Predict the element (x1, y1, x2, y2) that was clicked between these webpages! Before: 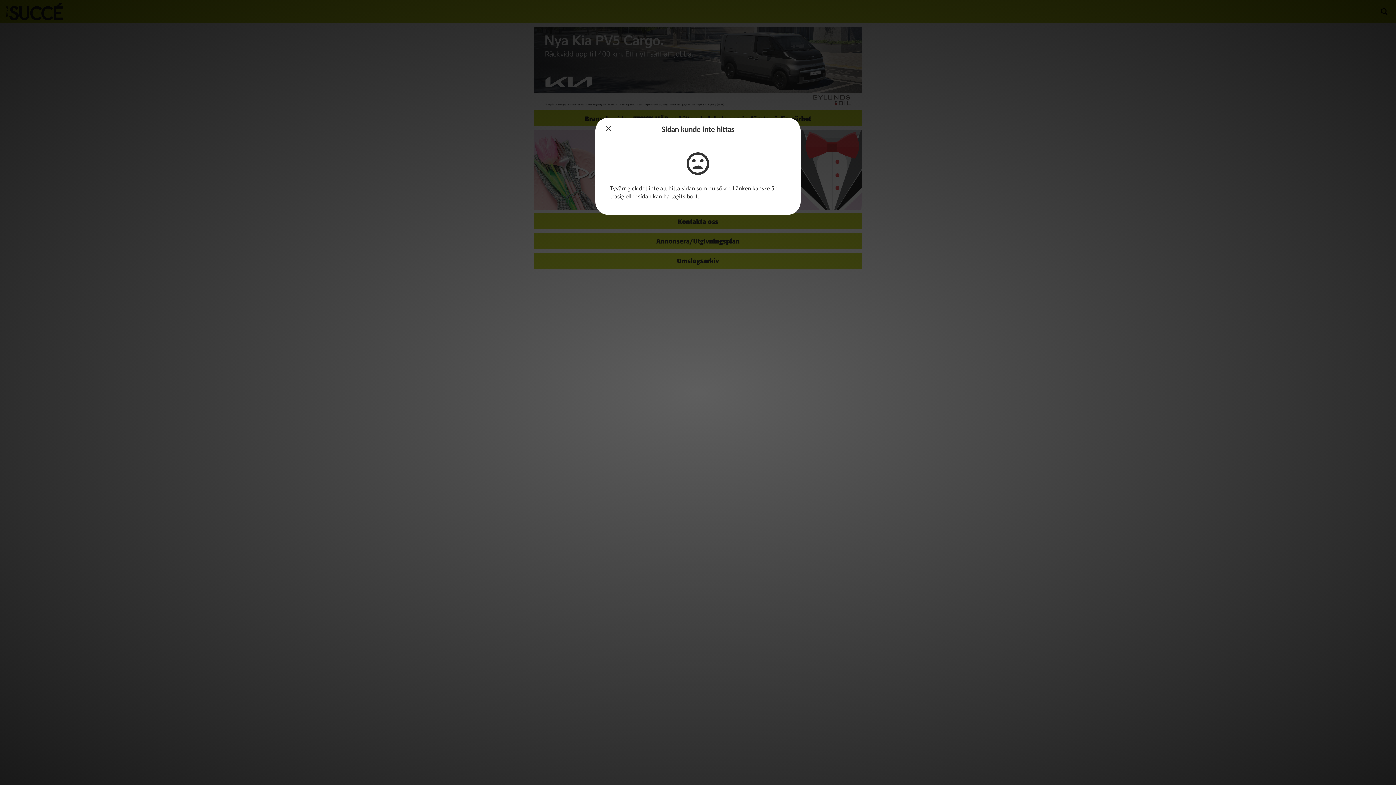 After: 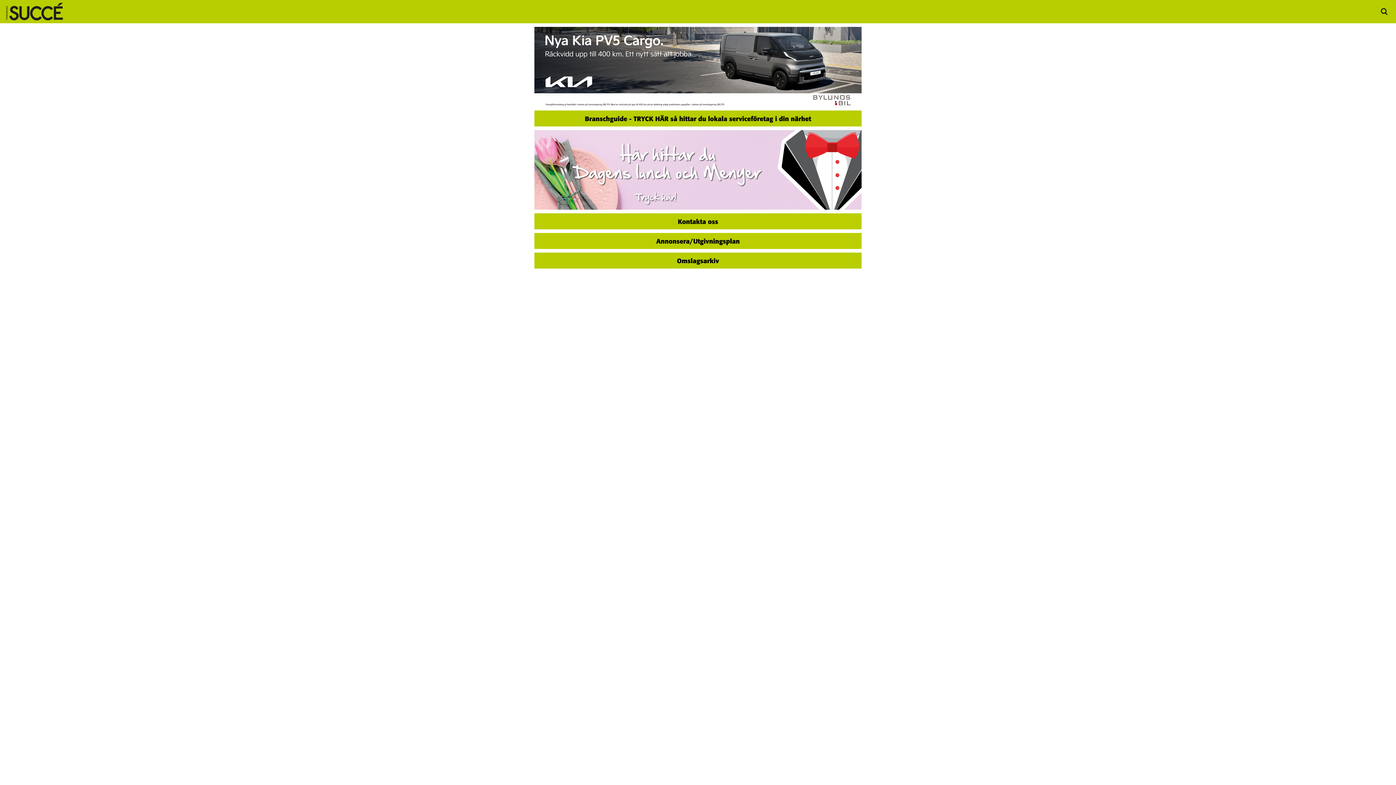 Action: bbox: (595, 117, 621, 140)